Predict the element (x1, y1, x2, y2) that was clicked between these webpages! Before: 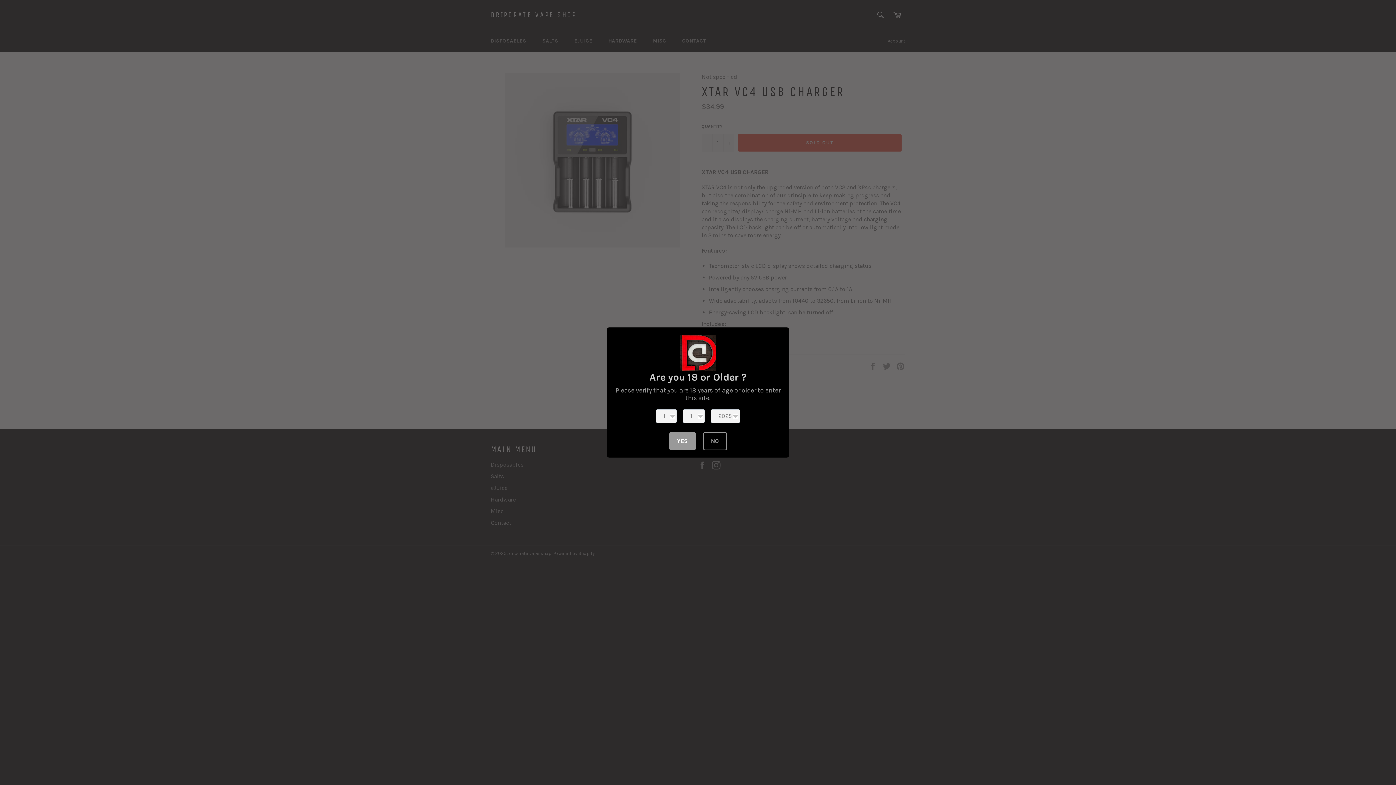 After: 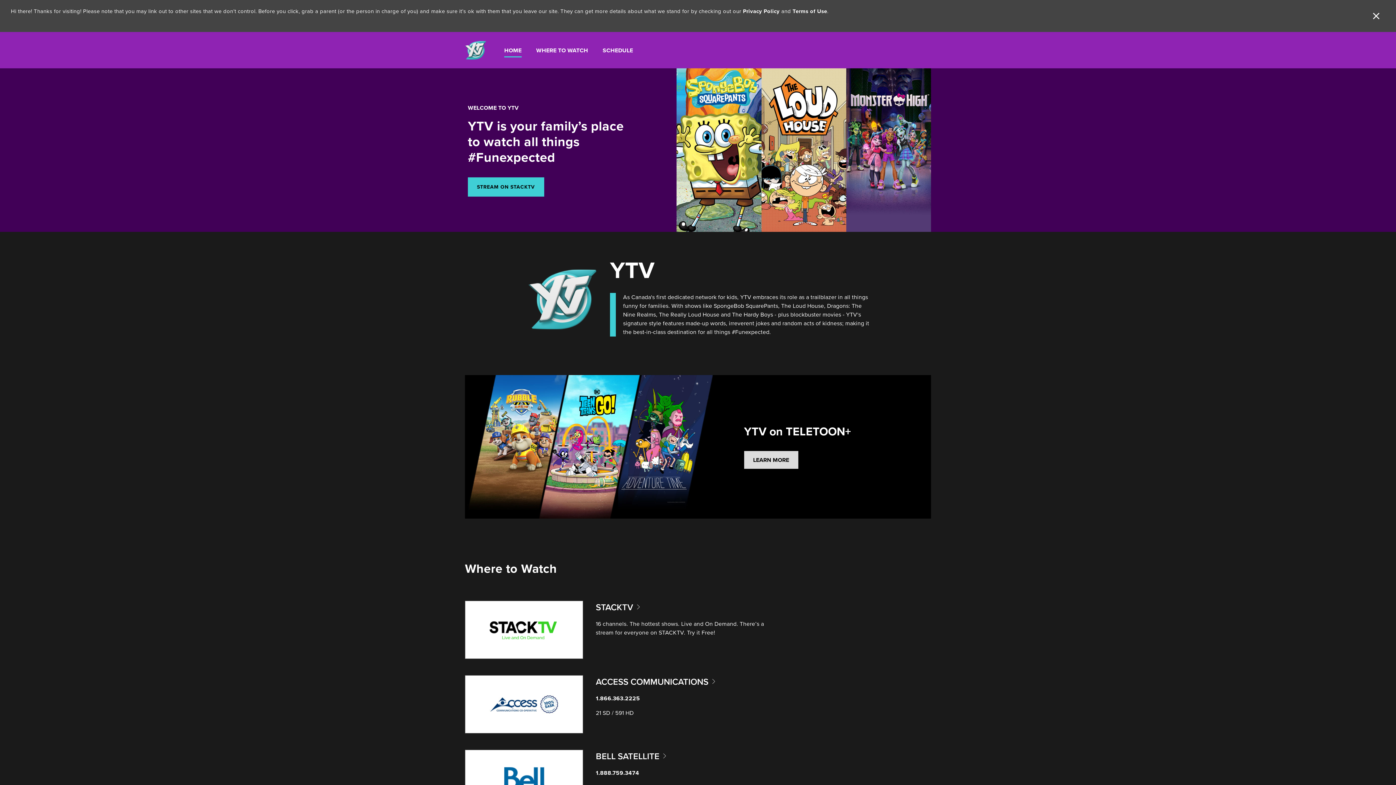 Action: label: NO bbox: (703, 432, 727, 450)